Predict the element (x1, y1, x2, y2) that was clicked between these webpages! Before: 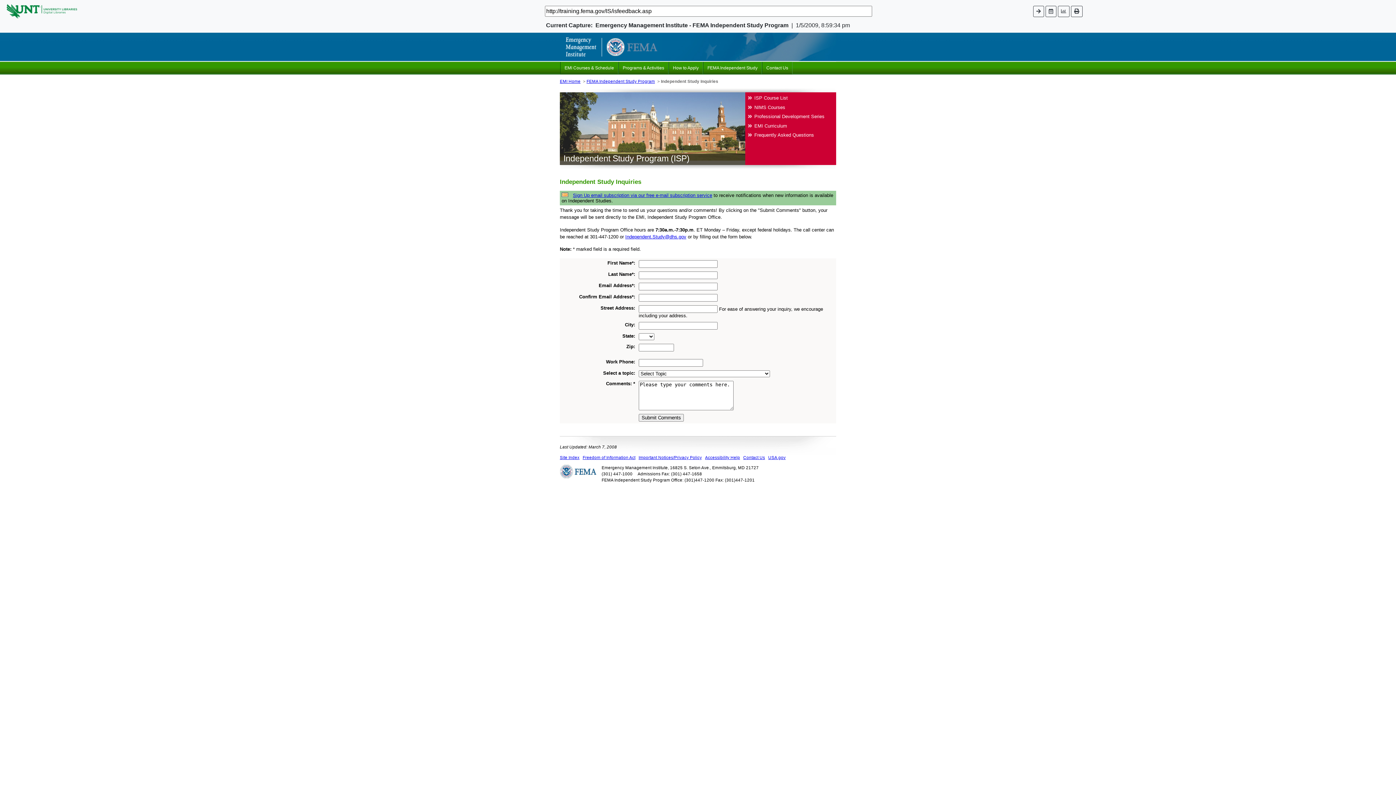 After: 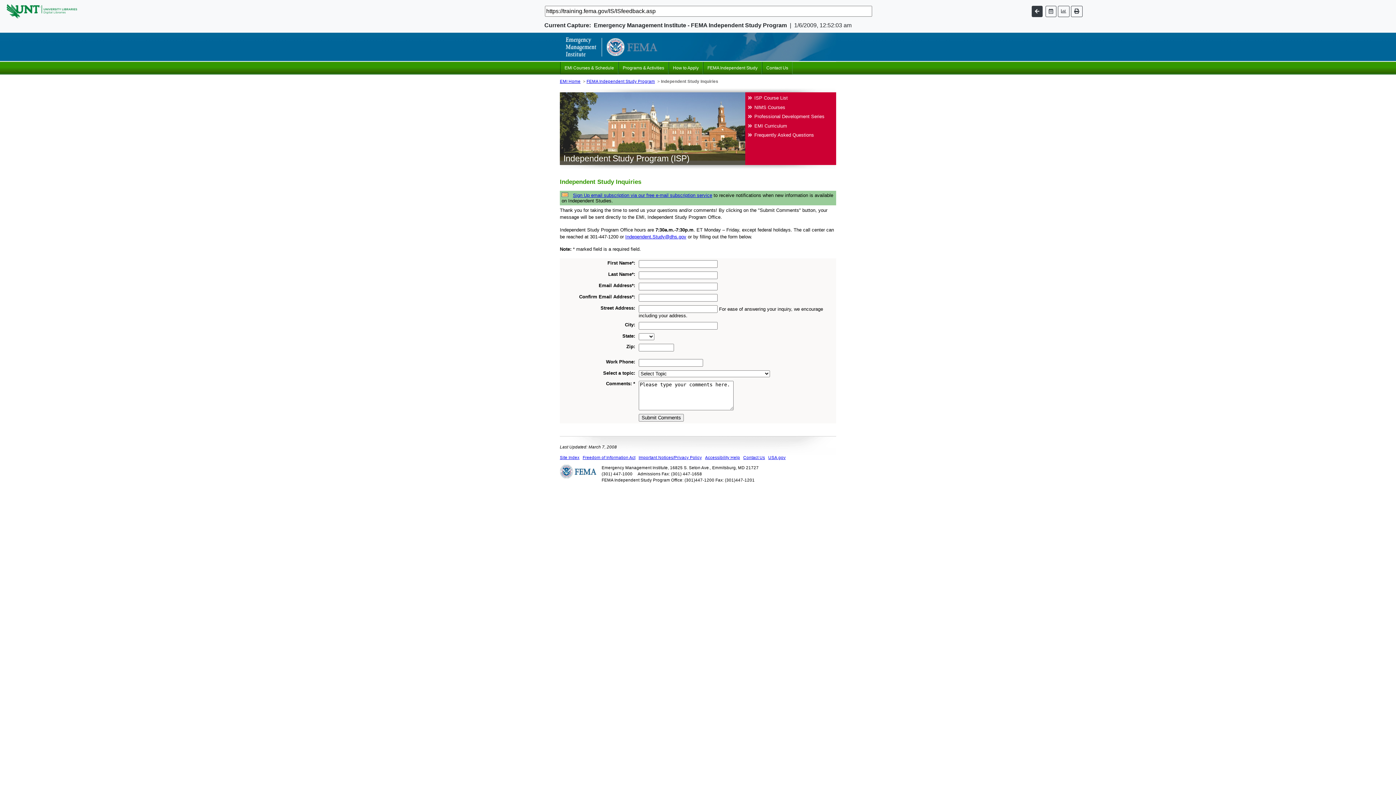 Action: bbox: (1033, 5, 1044, 16)